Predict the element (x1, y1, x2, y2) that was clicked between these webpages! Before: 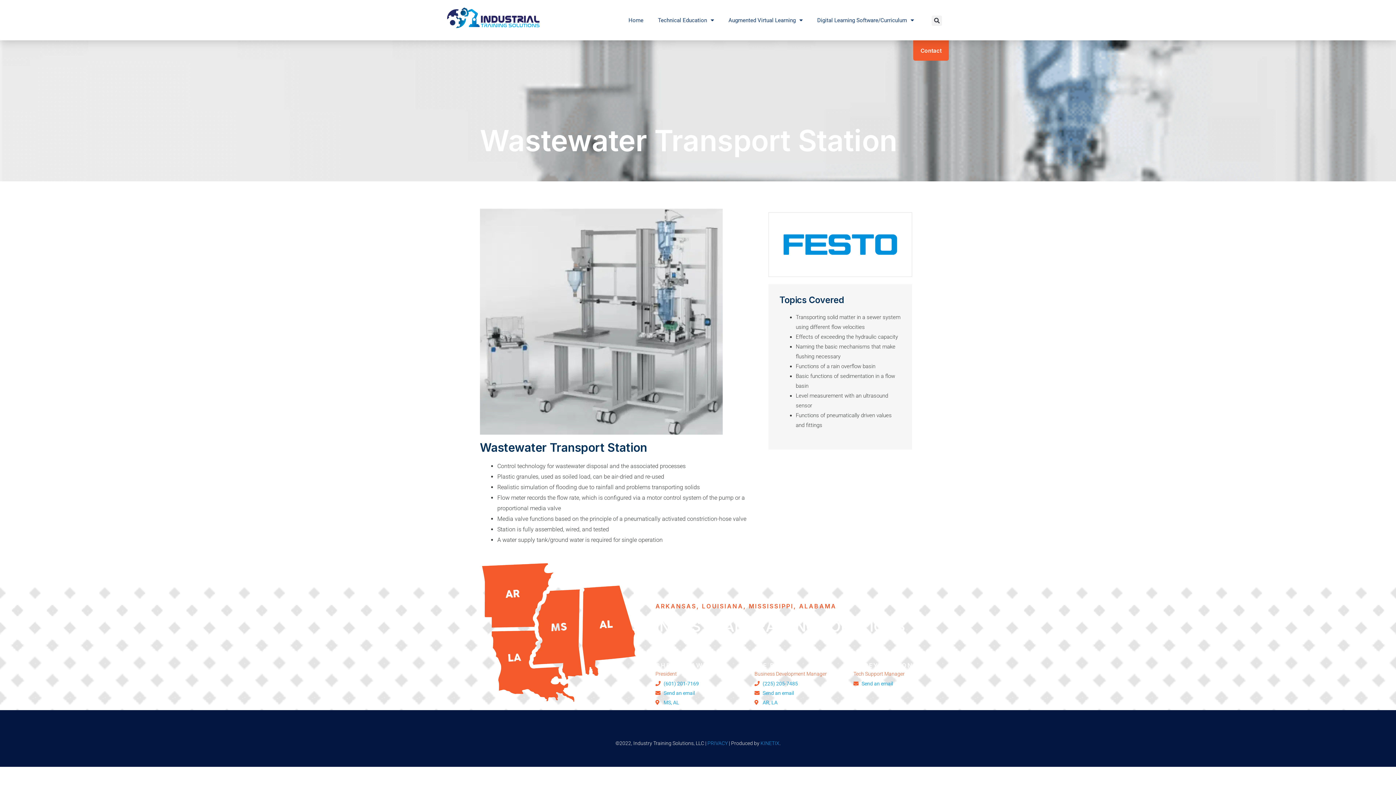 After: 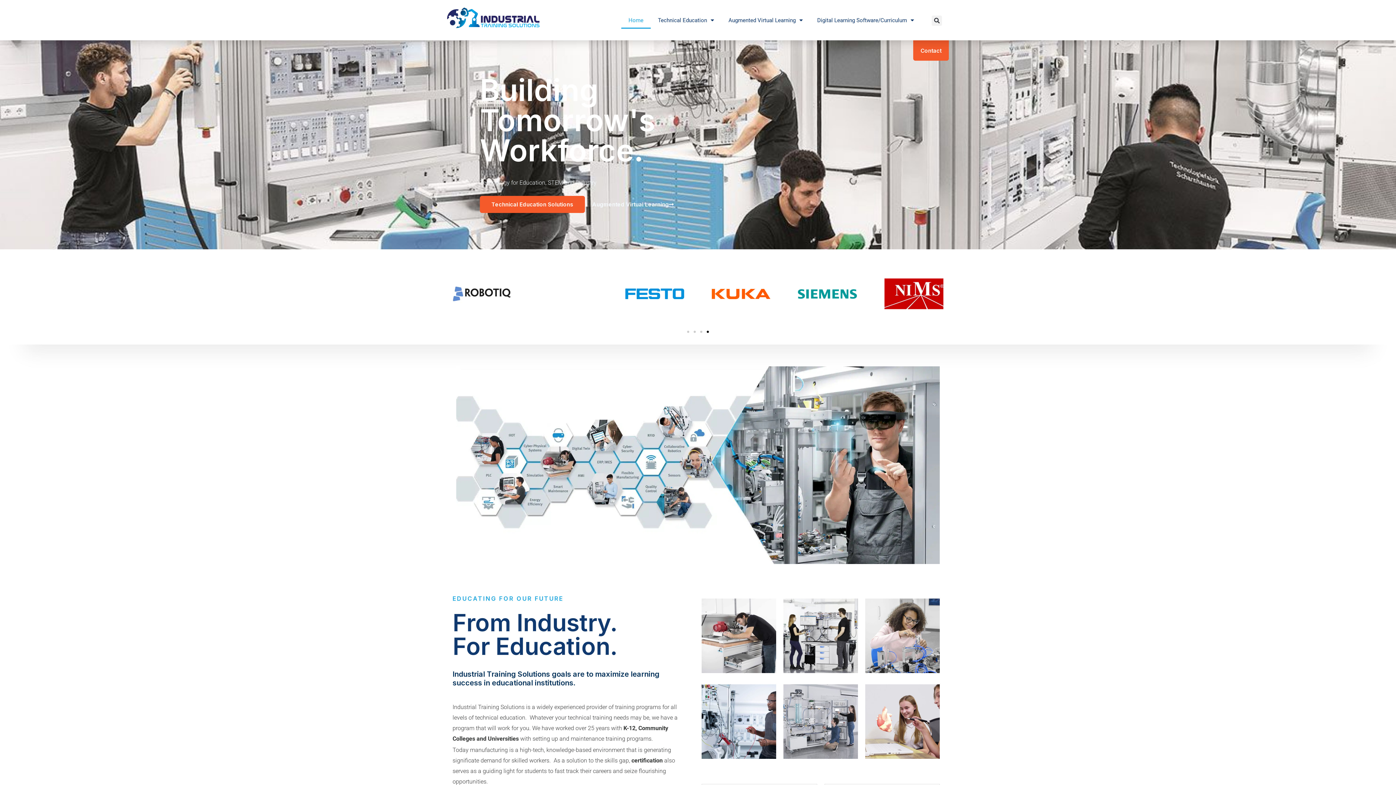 Action: bbox: (621, 11, 650, 28) label: Home